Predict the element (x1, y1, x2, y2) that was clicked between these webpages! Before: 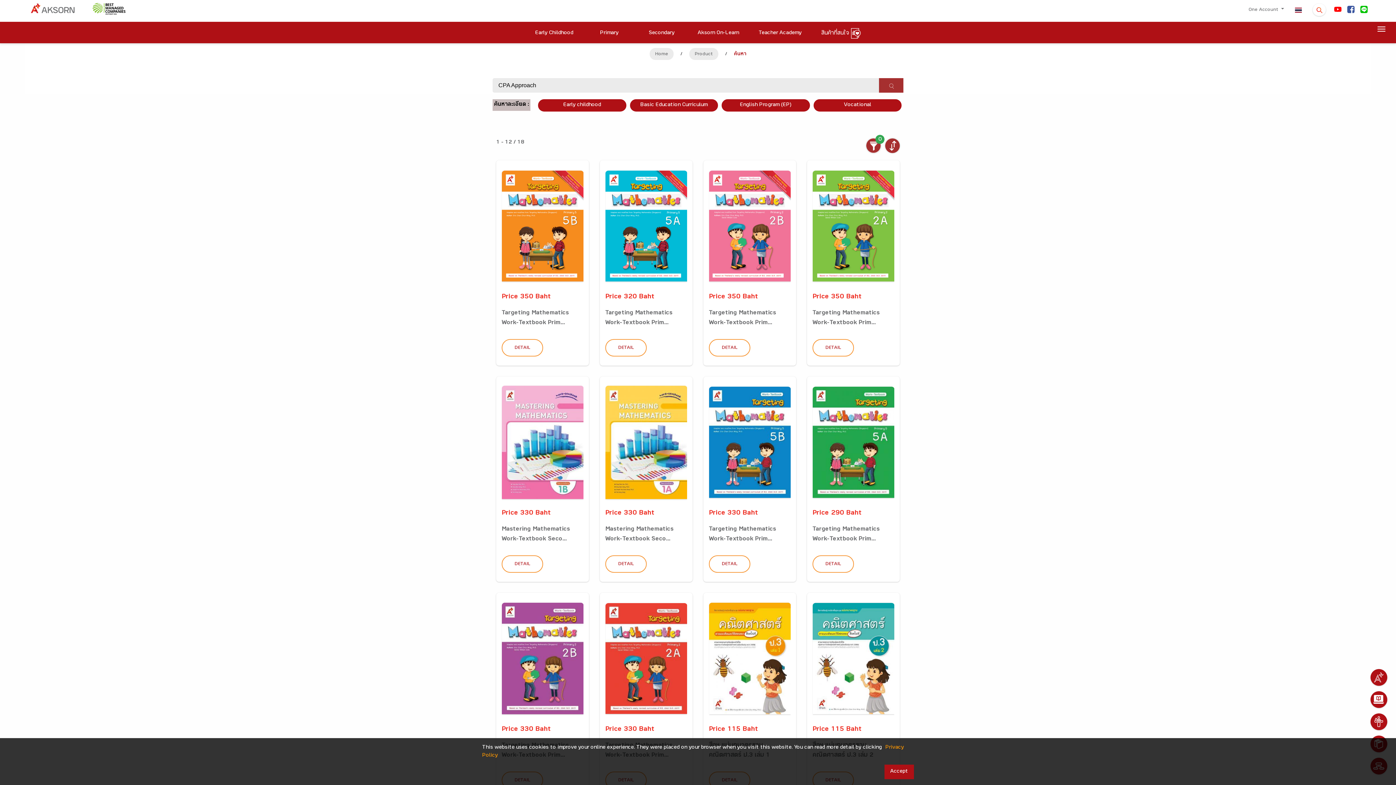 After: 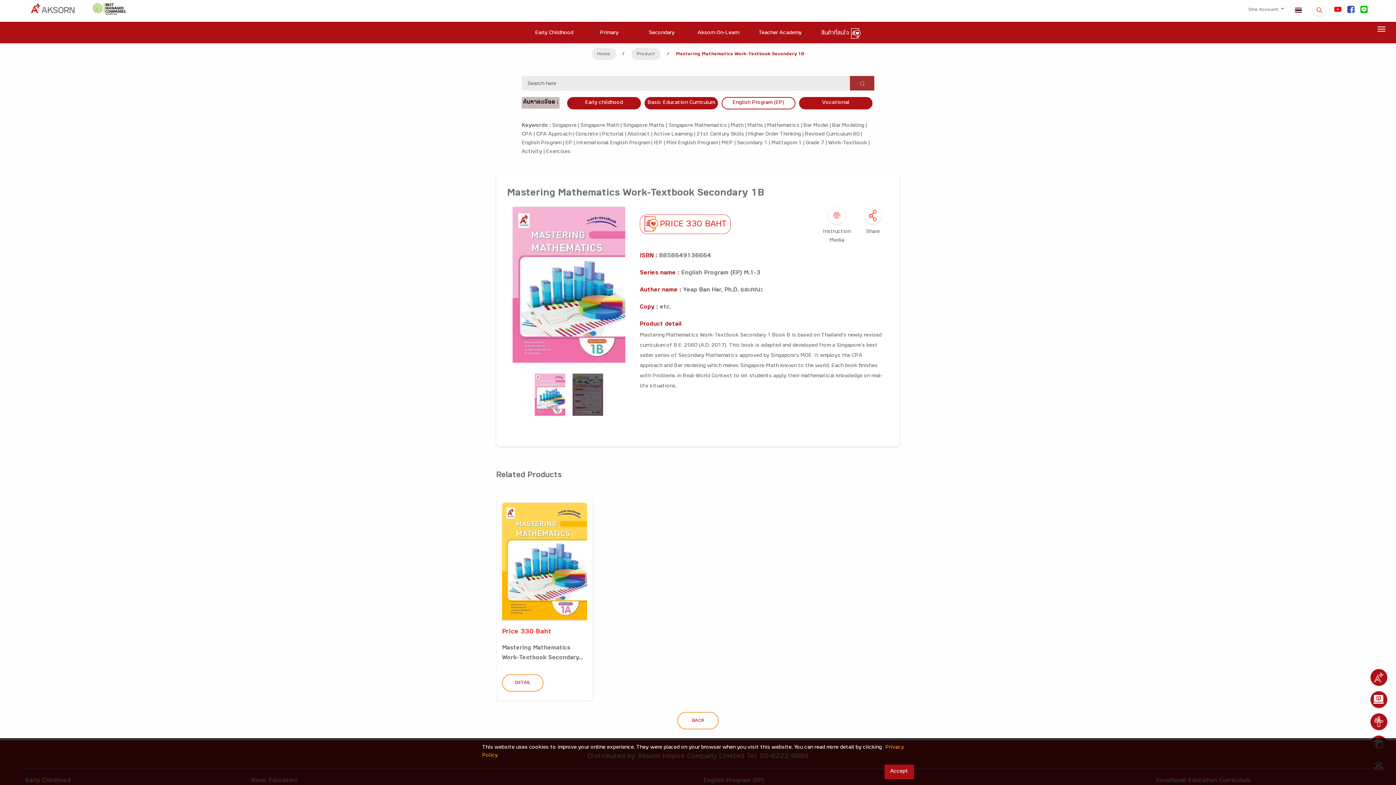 Action: label: DETAIL bbox: (501, 555, 543, 573)